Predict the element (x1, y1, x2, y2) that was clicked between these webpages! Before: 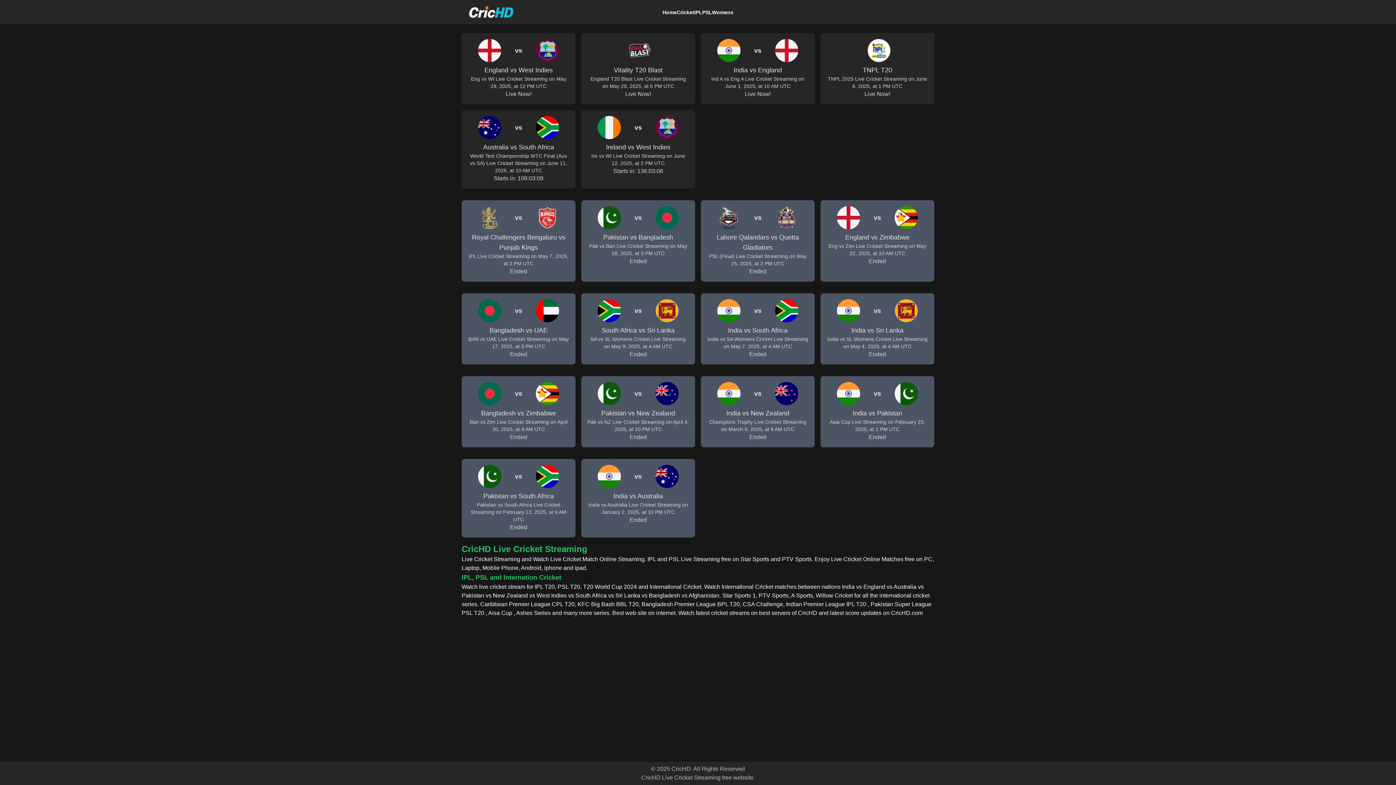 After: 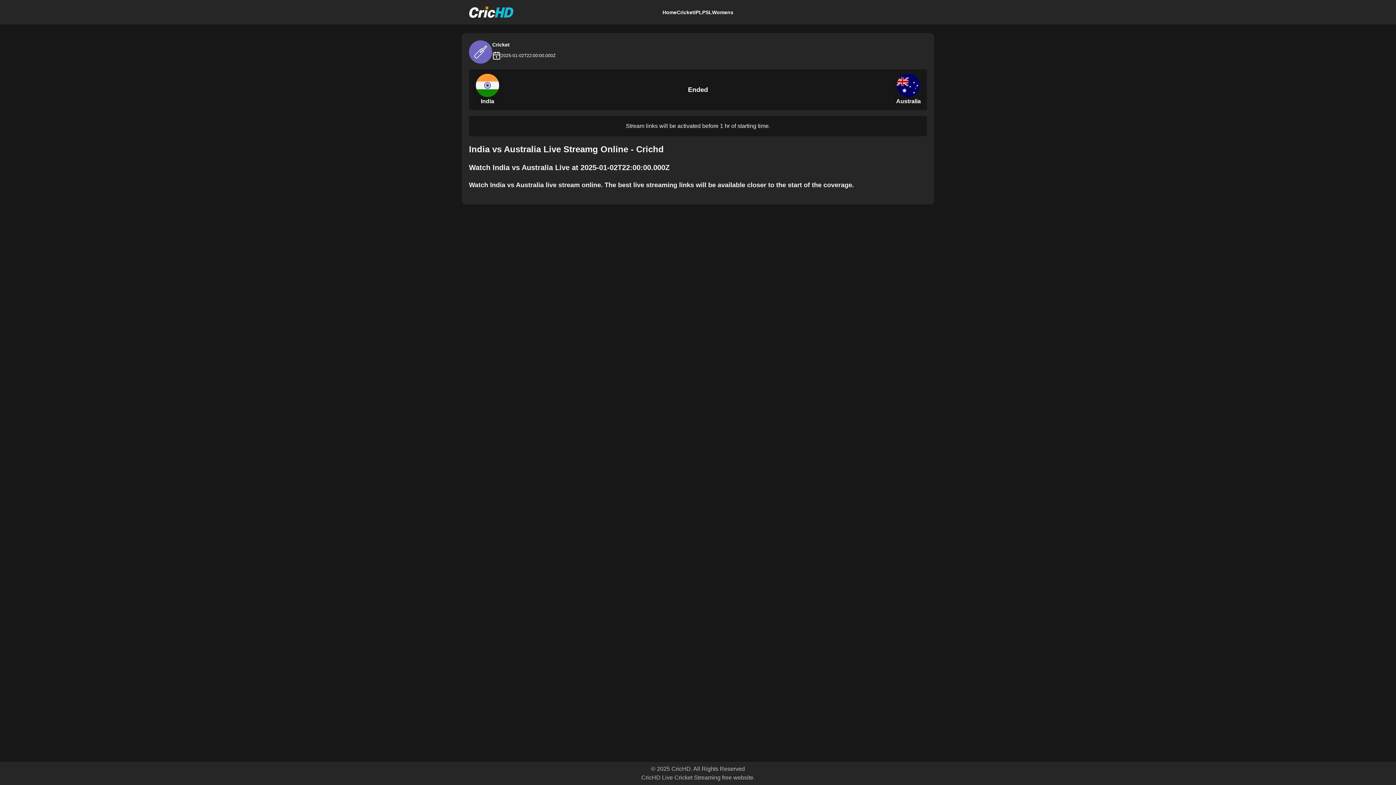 Action: label: vs
India vs Australia
India vs Australia Live Cricket Streaming on January 2, 2025, at 10 PM UTC
Ended bbox: (581, 459, 695, 537)